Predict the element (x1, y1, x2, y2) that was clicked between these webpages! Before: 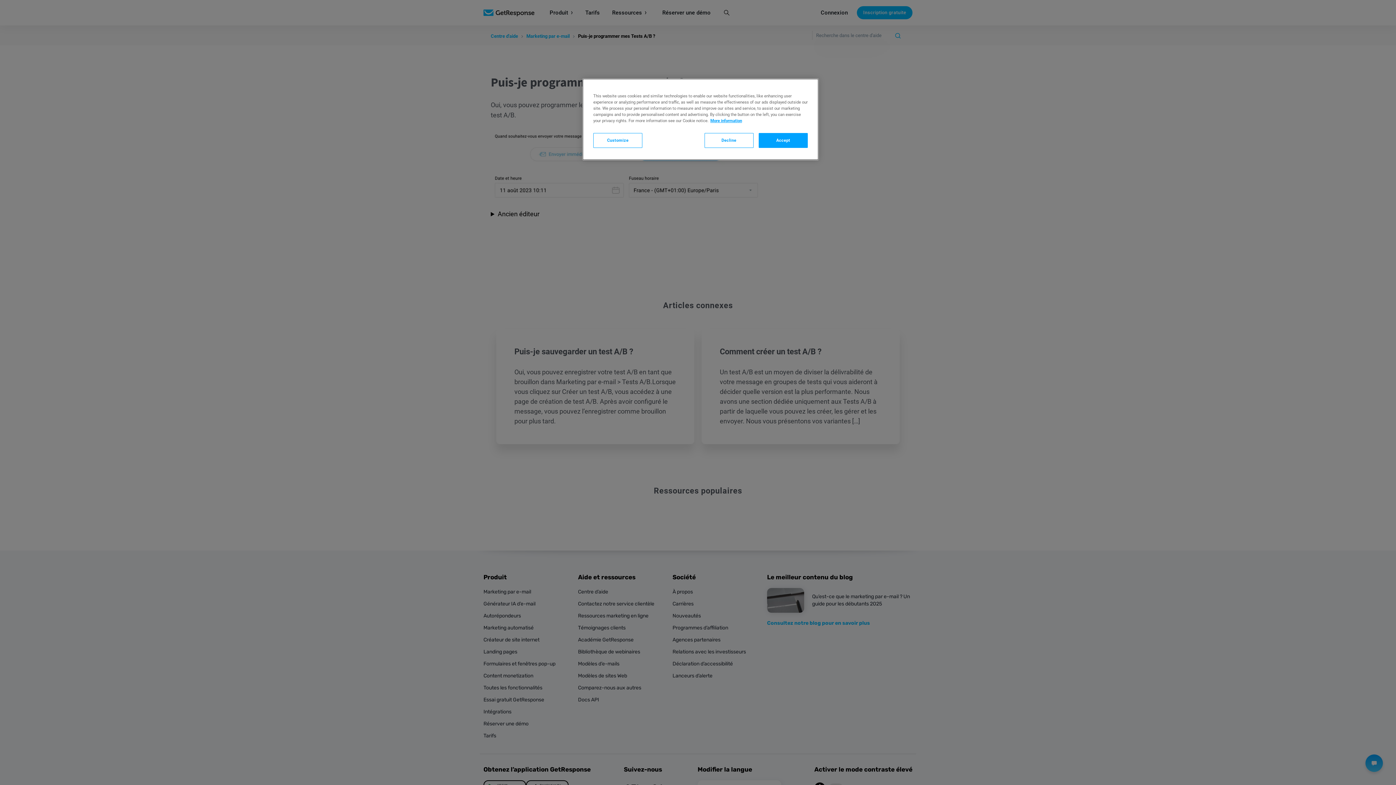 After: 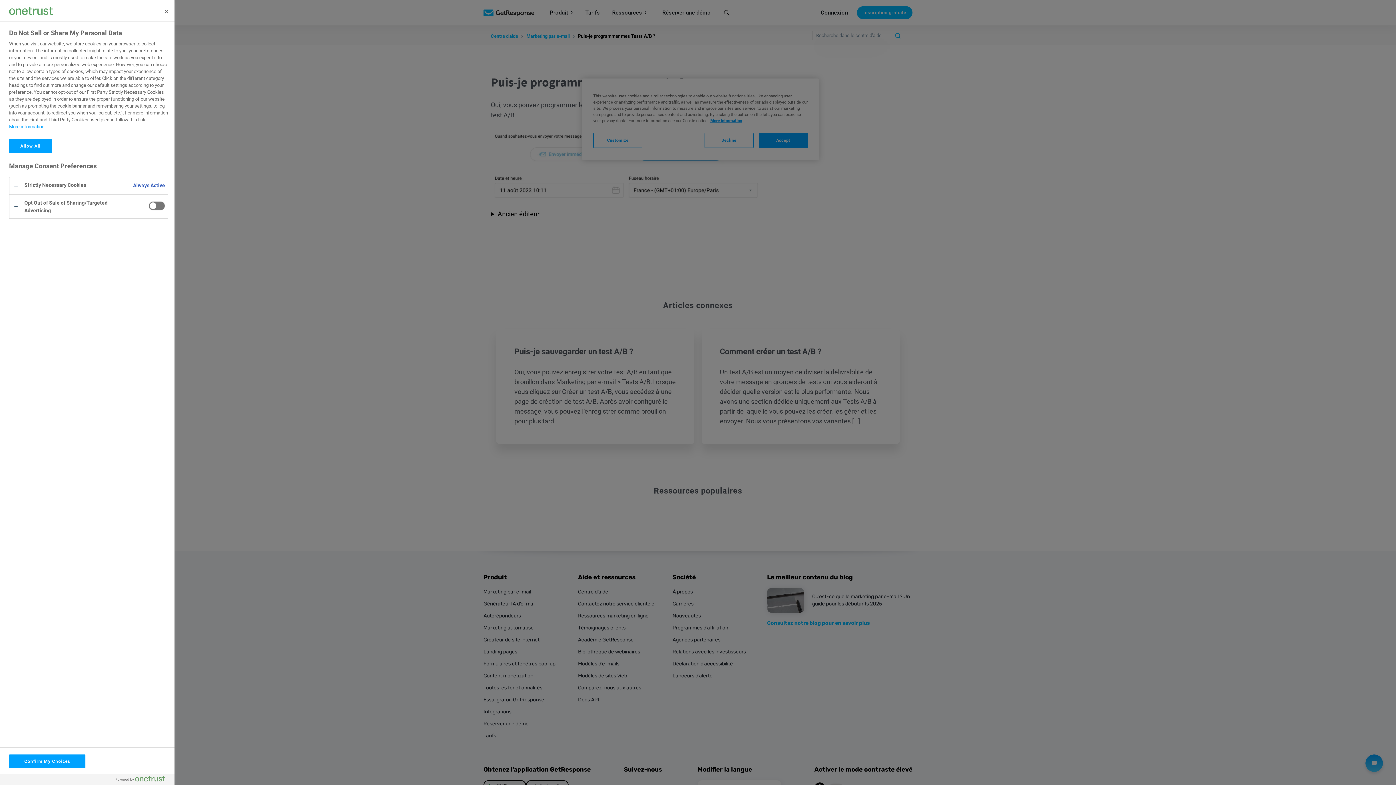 Action: label: Customize bbox: (593, 133, 642, 148)